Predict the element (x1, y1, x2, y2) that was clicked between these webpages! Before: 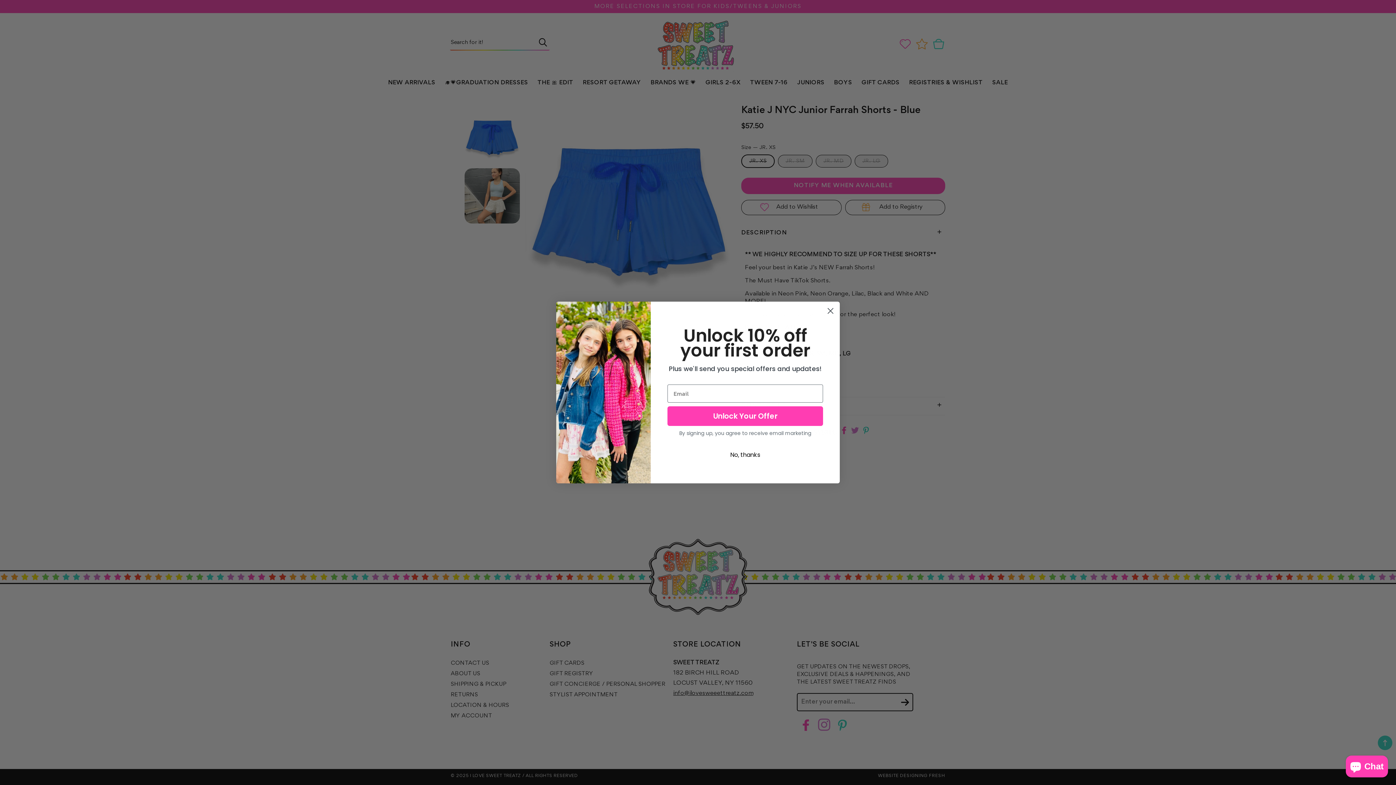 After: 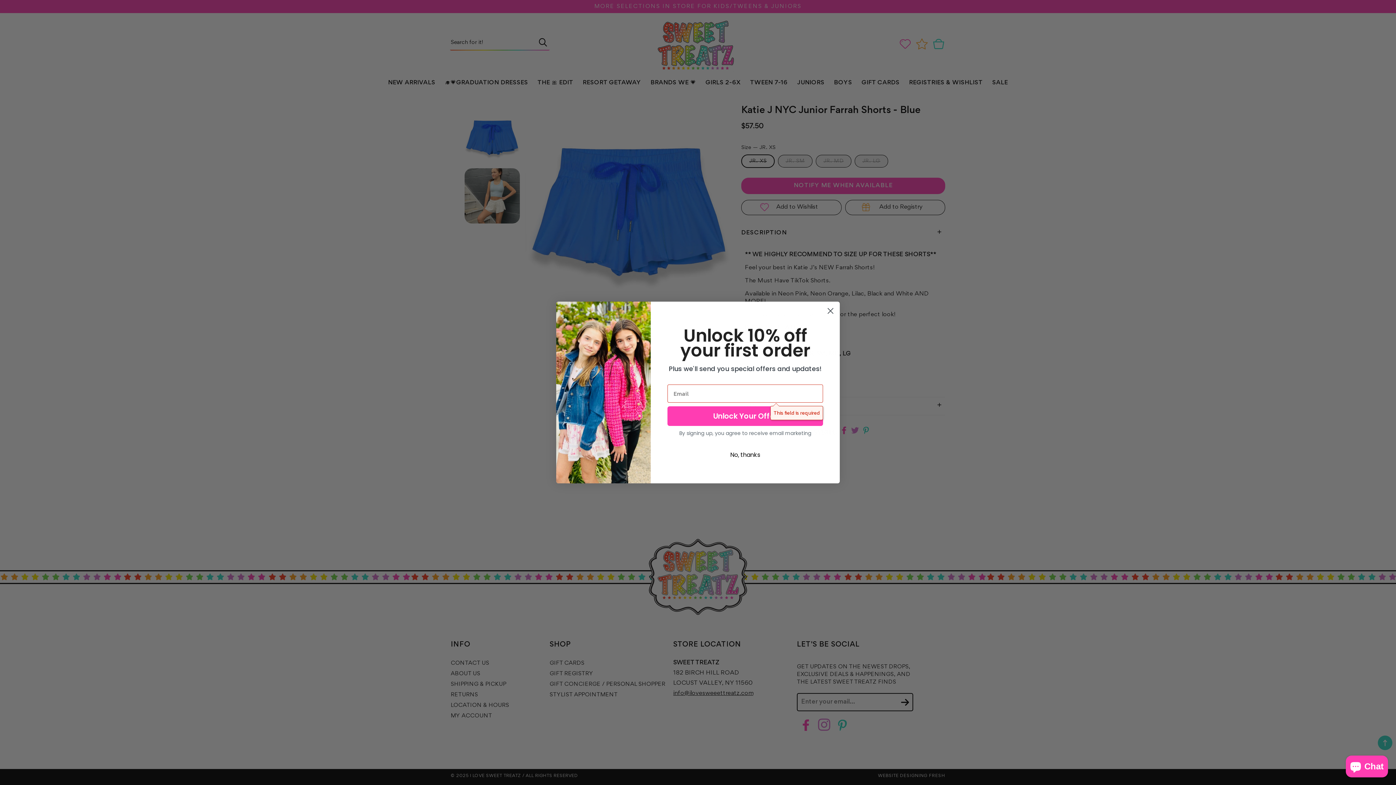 Action: bbox: (667, 406, 823, 426) label: Unlock Your Offer